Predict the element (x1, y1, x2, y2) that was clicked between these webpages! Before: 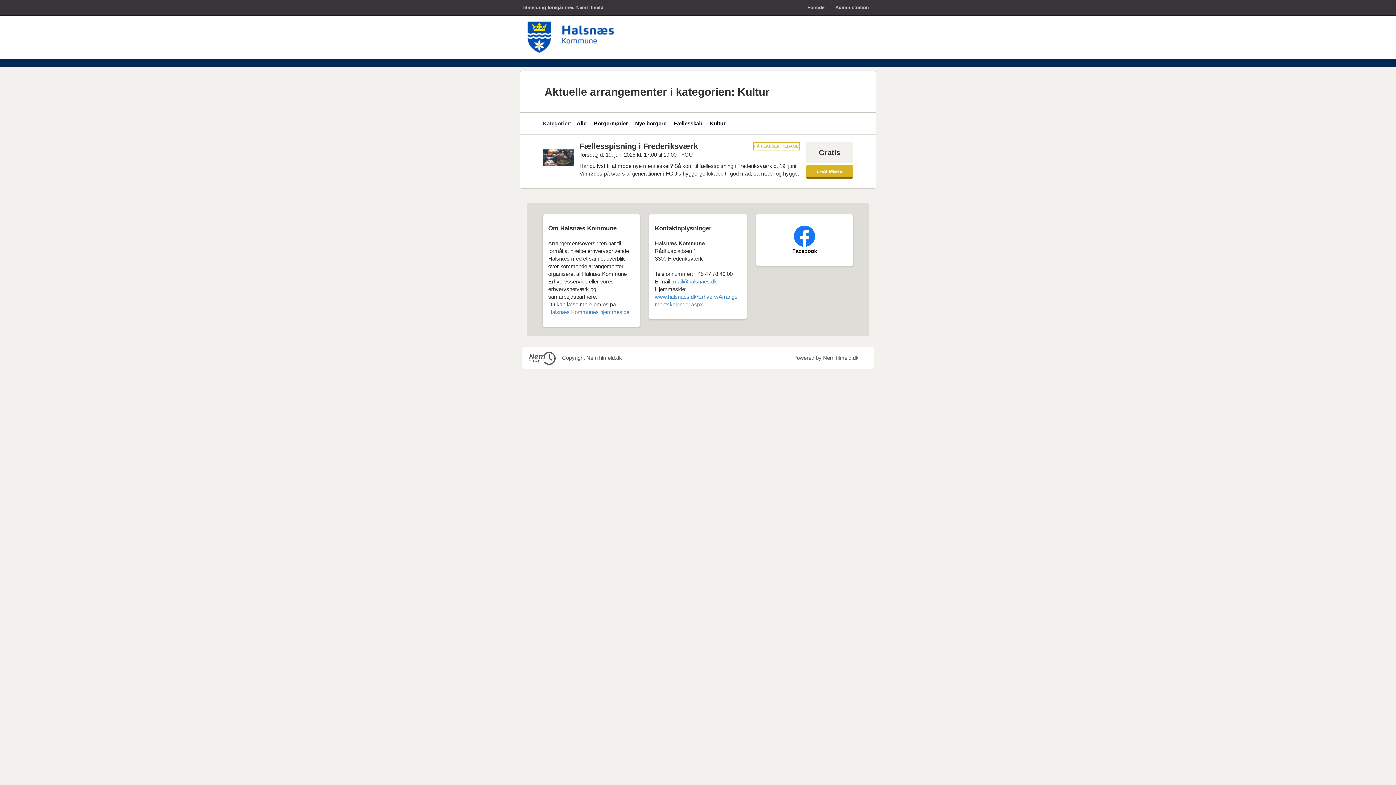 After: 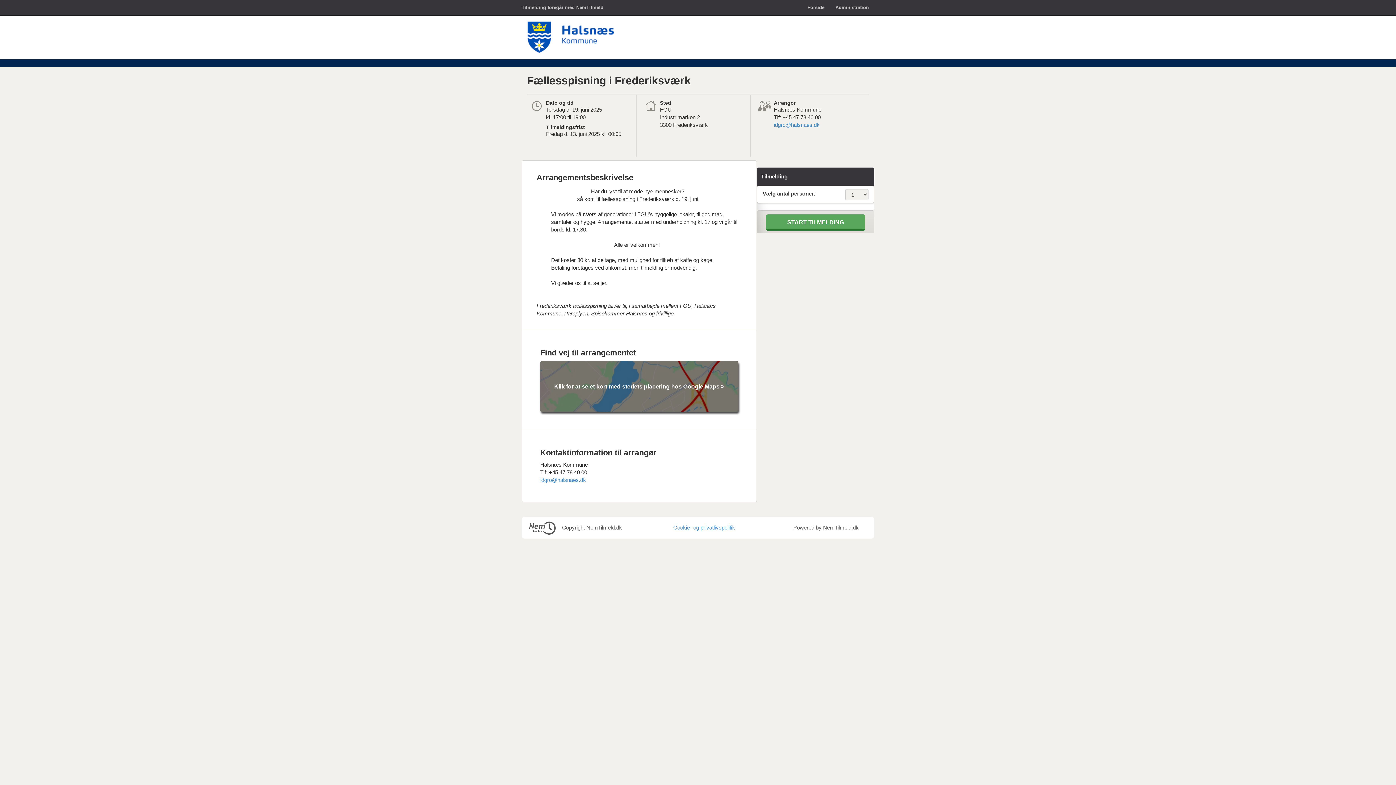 Action: label: LÆS MERE bbox: (806, 165, 853, 177)